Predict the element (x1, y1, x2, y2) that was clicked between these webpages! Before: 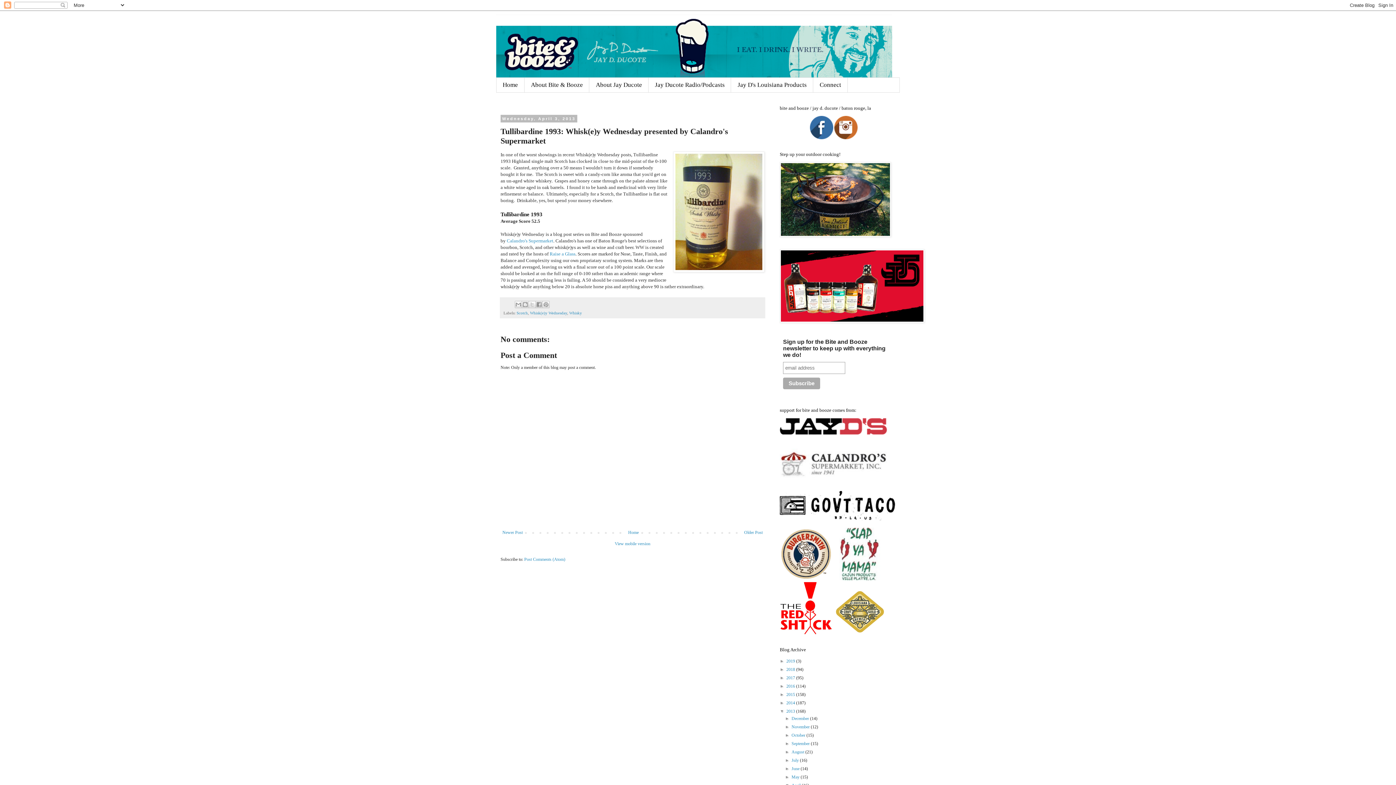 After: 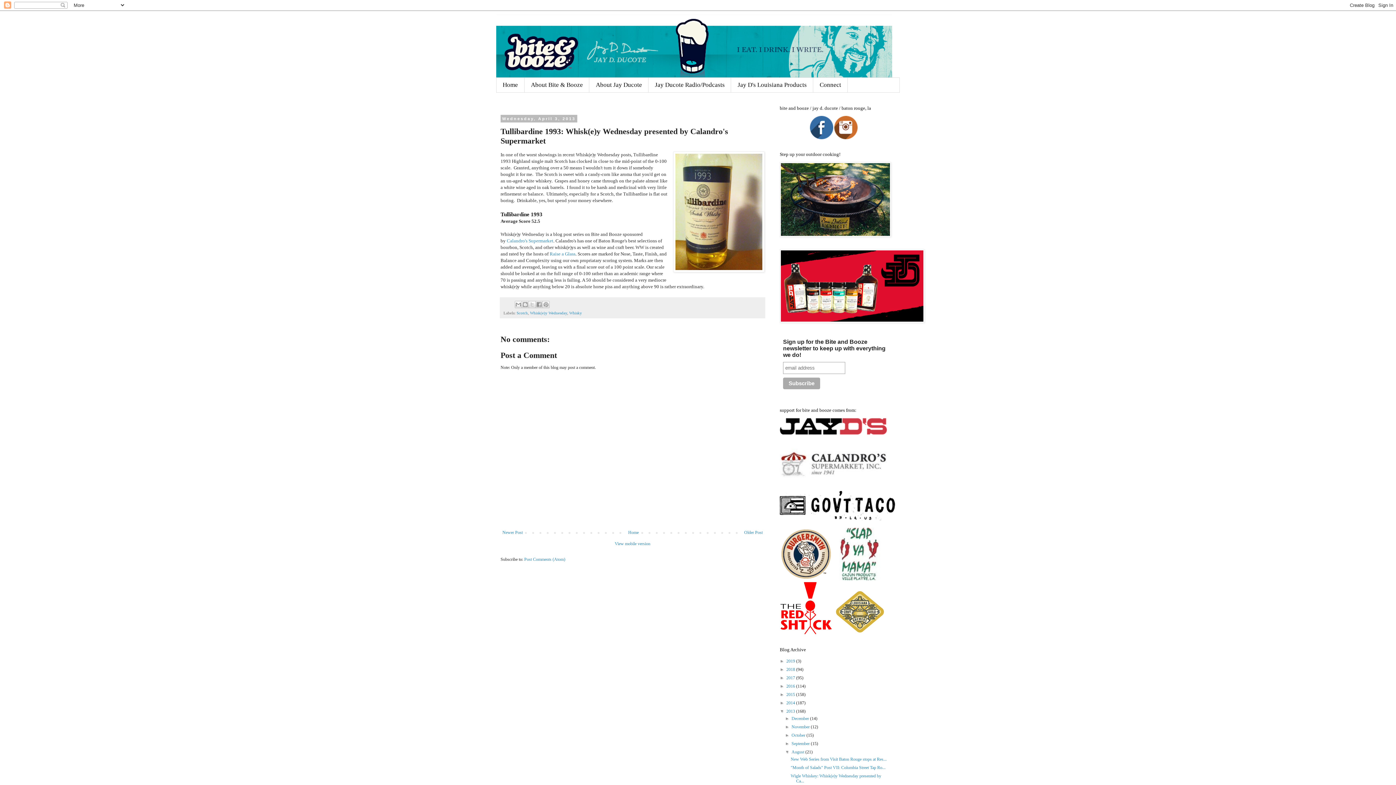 Action: bbox: (785, 749, 791, 754) label: ►  